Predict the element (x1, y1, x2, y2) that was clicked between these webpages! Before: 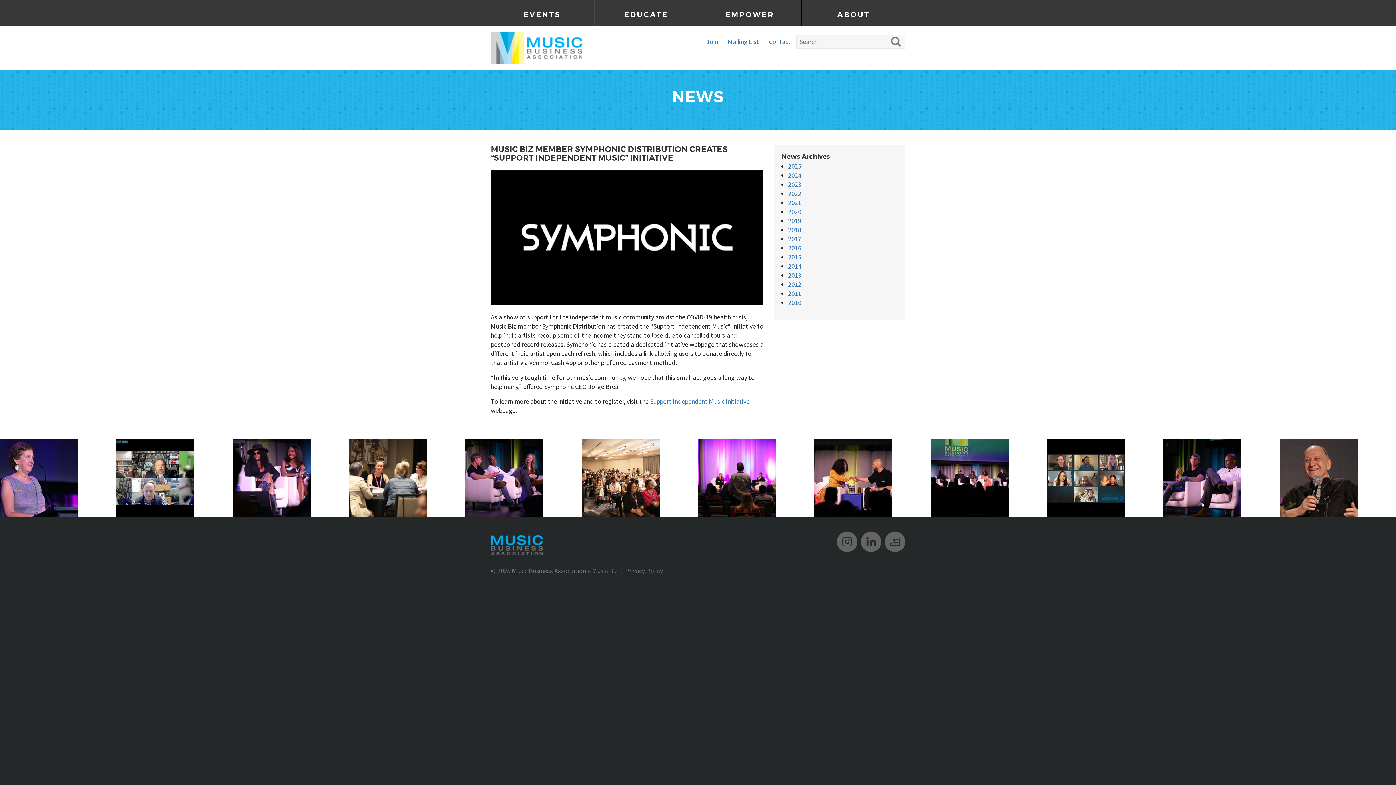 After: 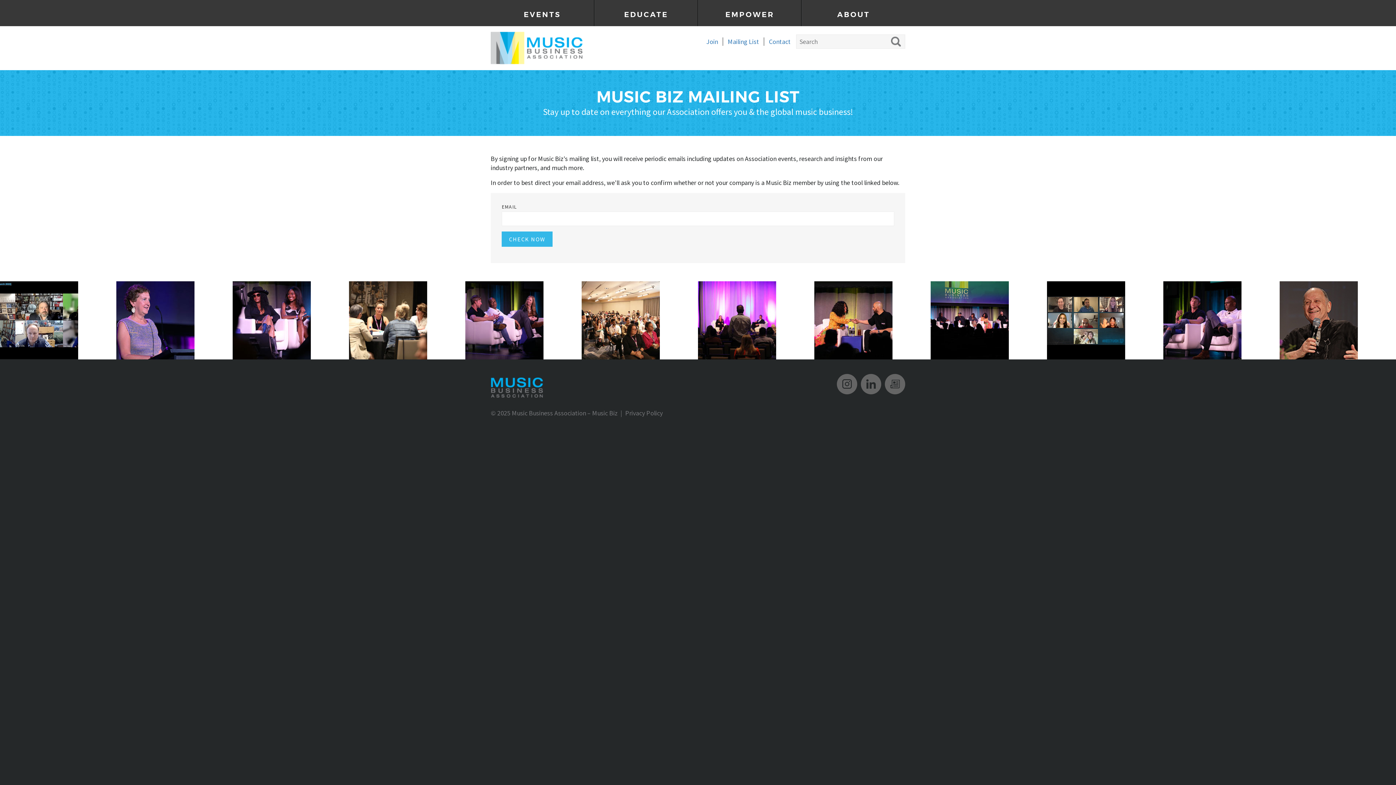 Action: label: Mailing List bbox: (722, 37, 759, 45)